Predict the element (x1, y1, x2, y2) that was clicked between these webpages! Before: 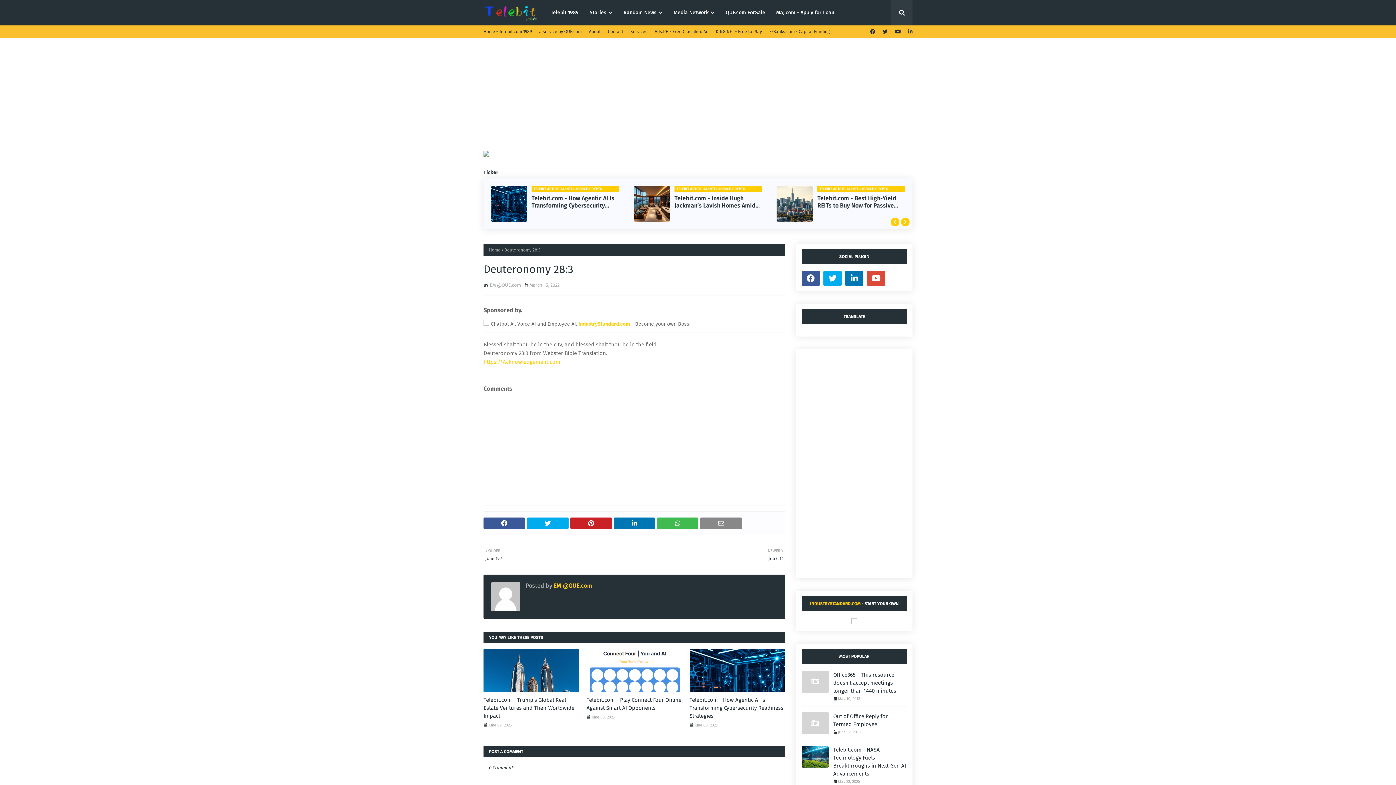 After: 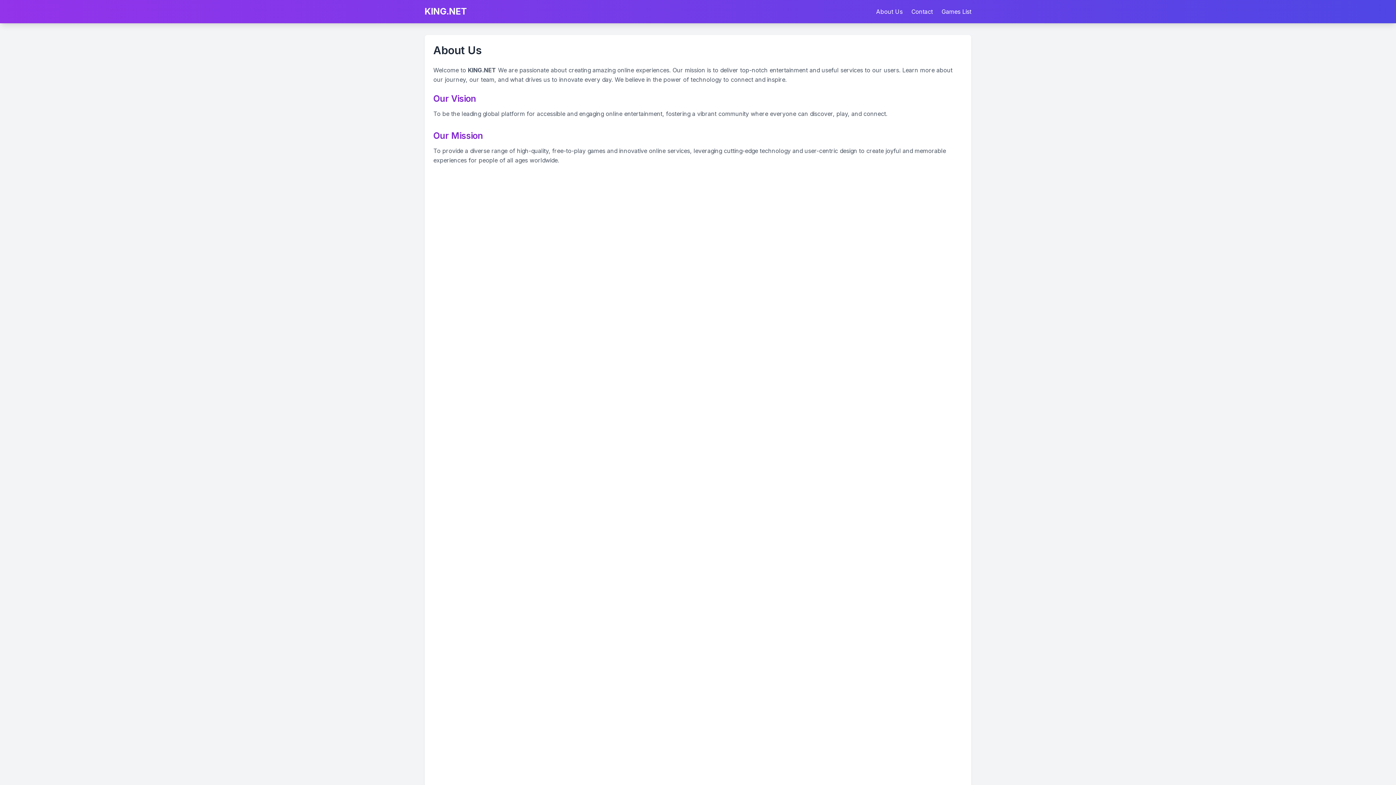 Action: bbox: (714, 25, 764, 37) label: KING.NET - Free to Play